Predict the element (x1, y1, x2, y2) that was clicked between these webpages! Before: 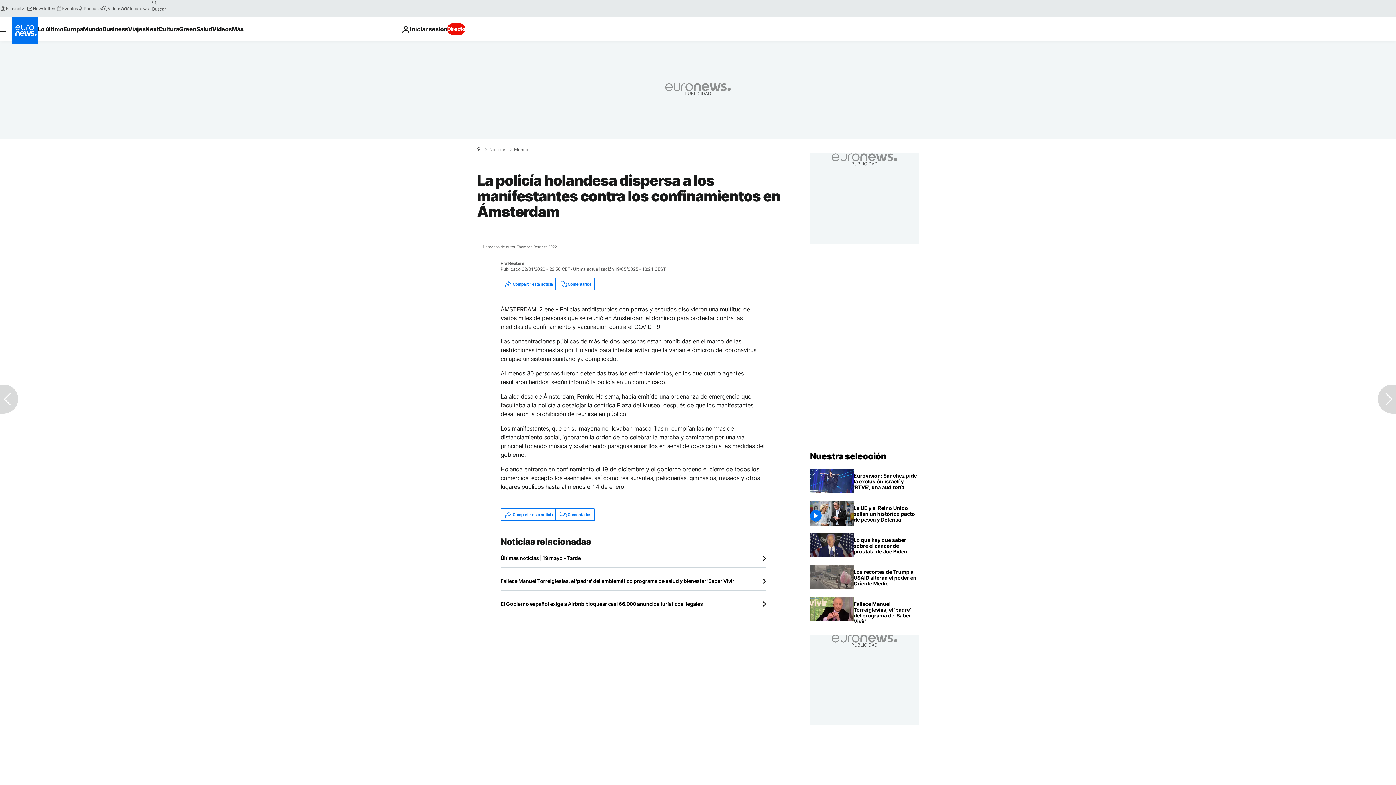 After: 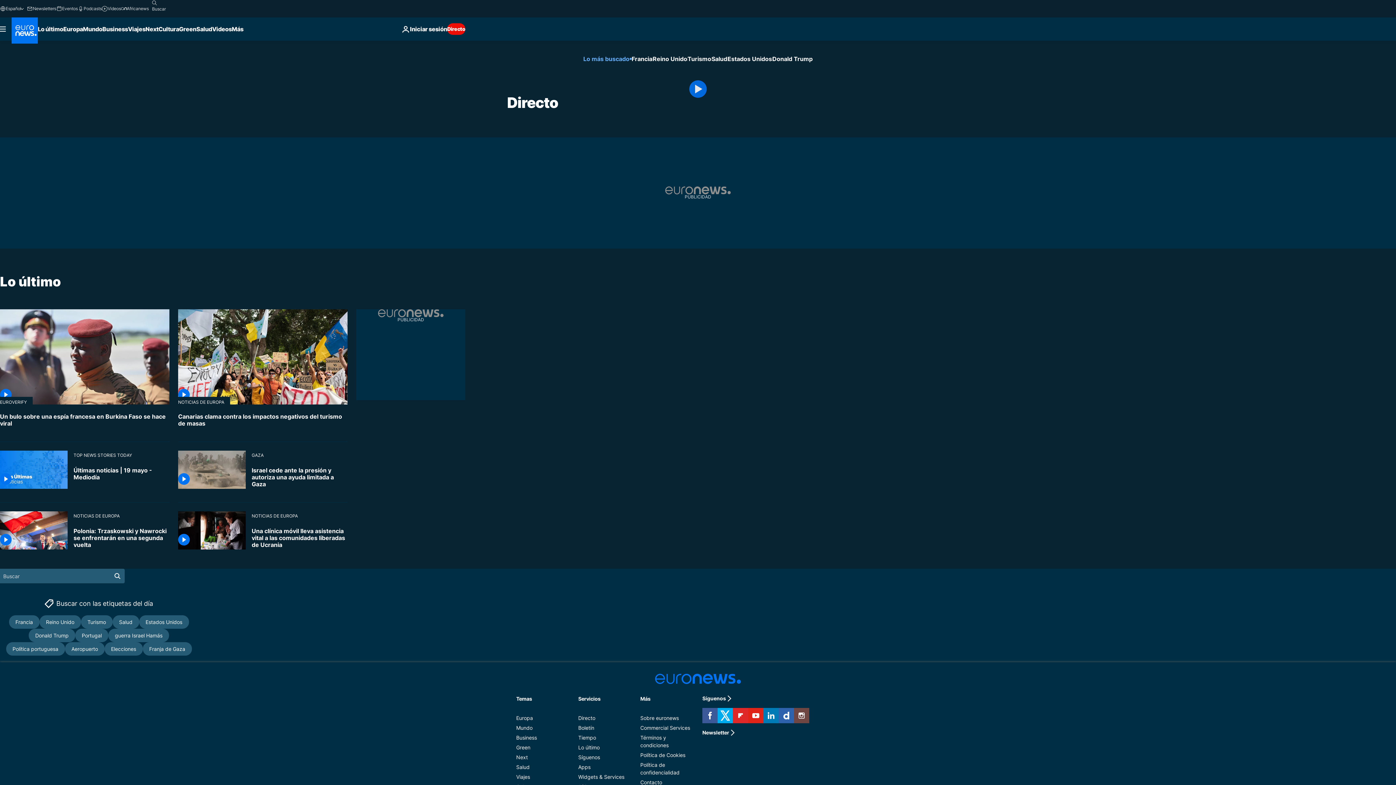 Action: bbox: (447, 23, 465, 34) label: Directo